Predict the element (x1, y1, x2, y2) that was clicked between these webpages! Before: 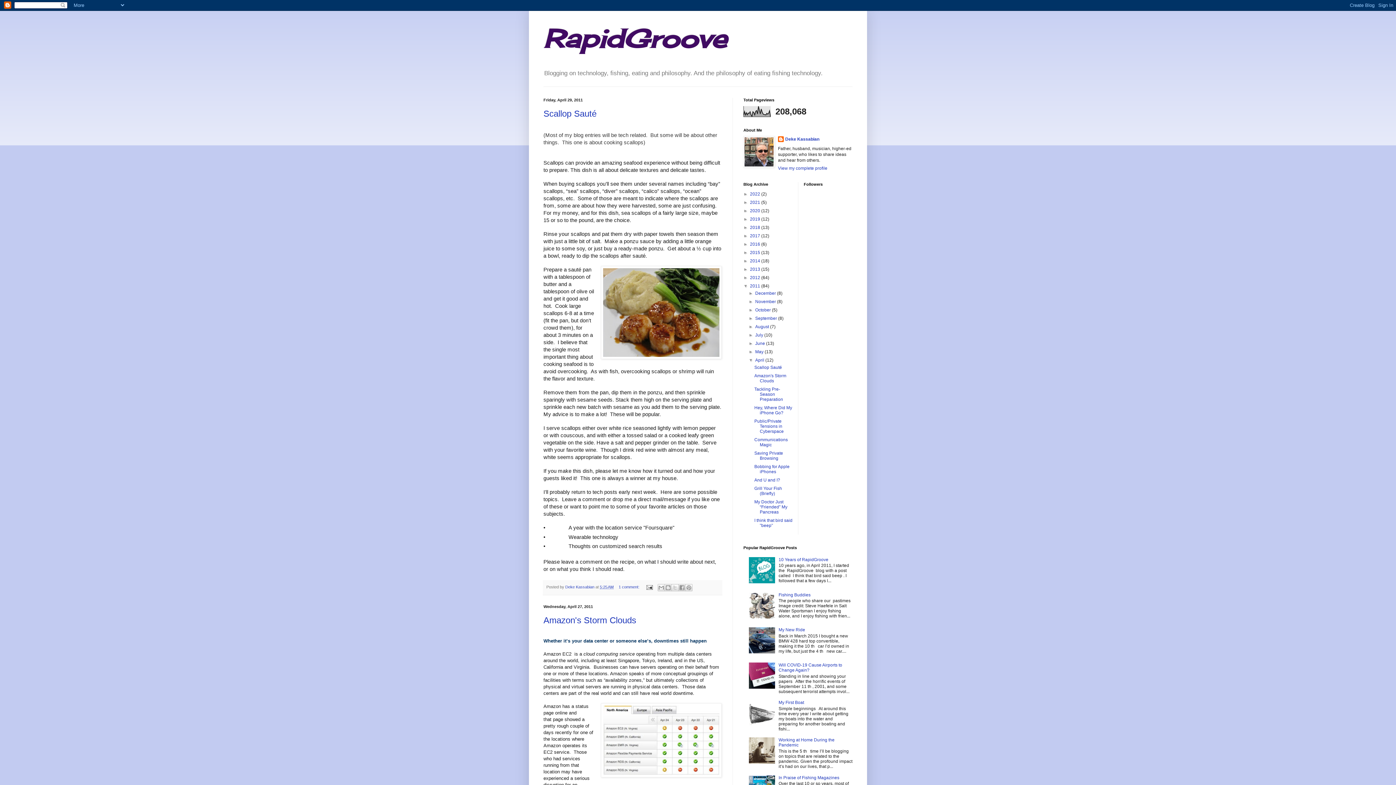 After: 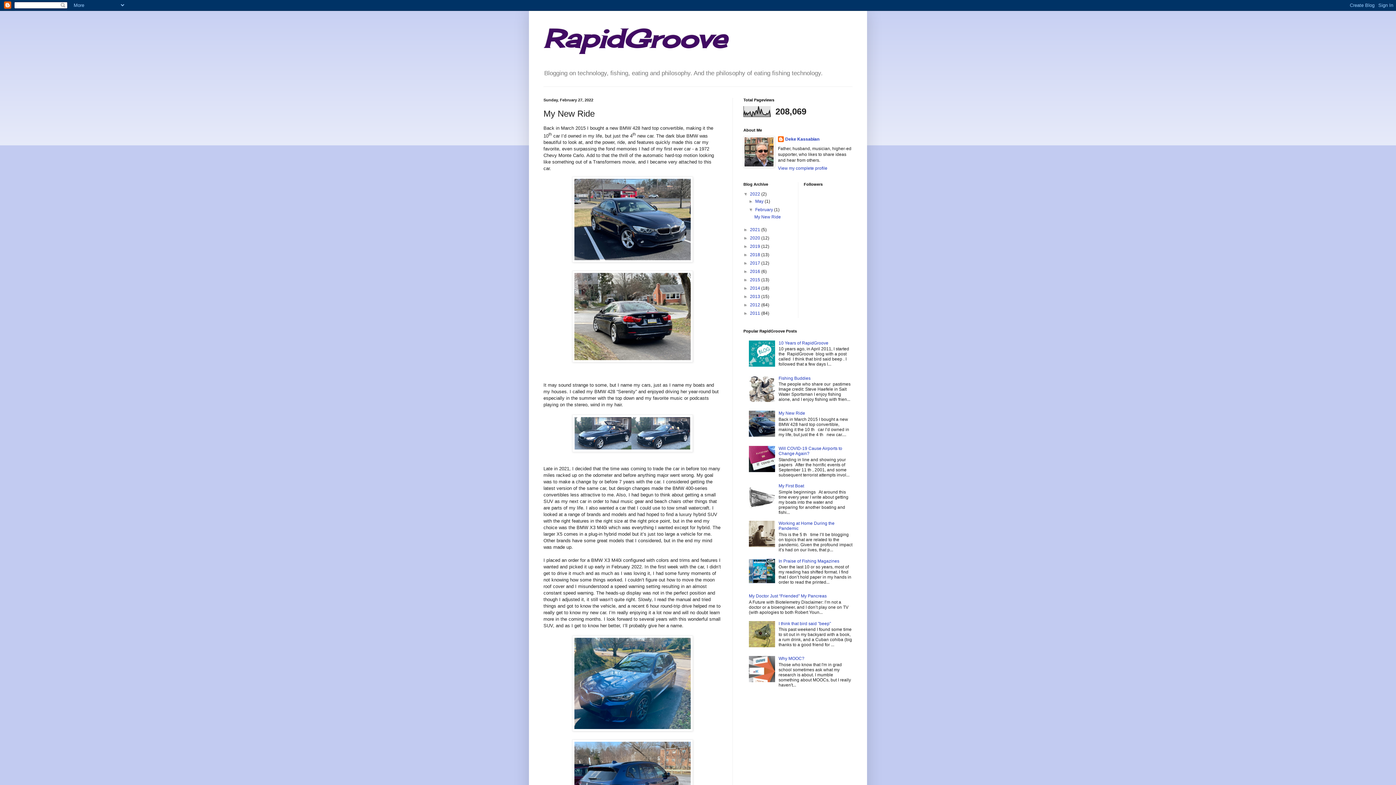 Action: label: My New Ride bbox: (778, 627, 805, 632)